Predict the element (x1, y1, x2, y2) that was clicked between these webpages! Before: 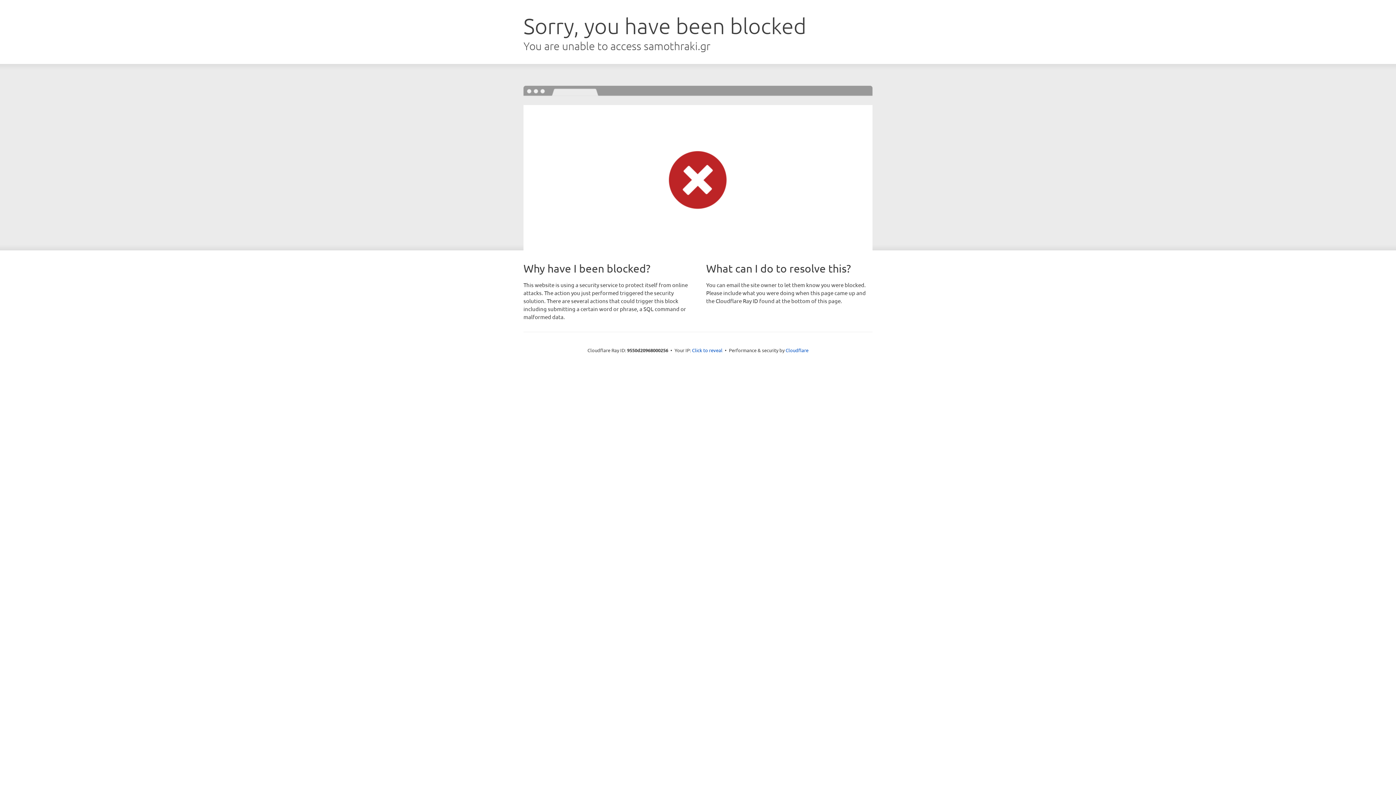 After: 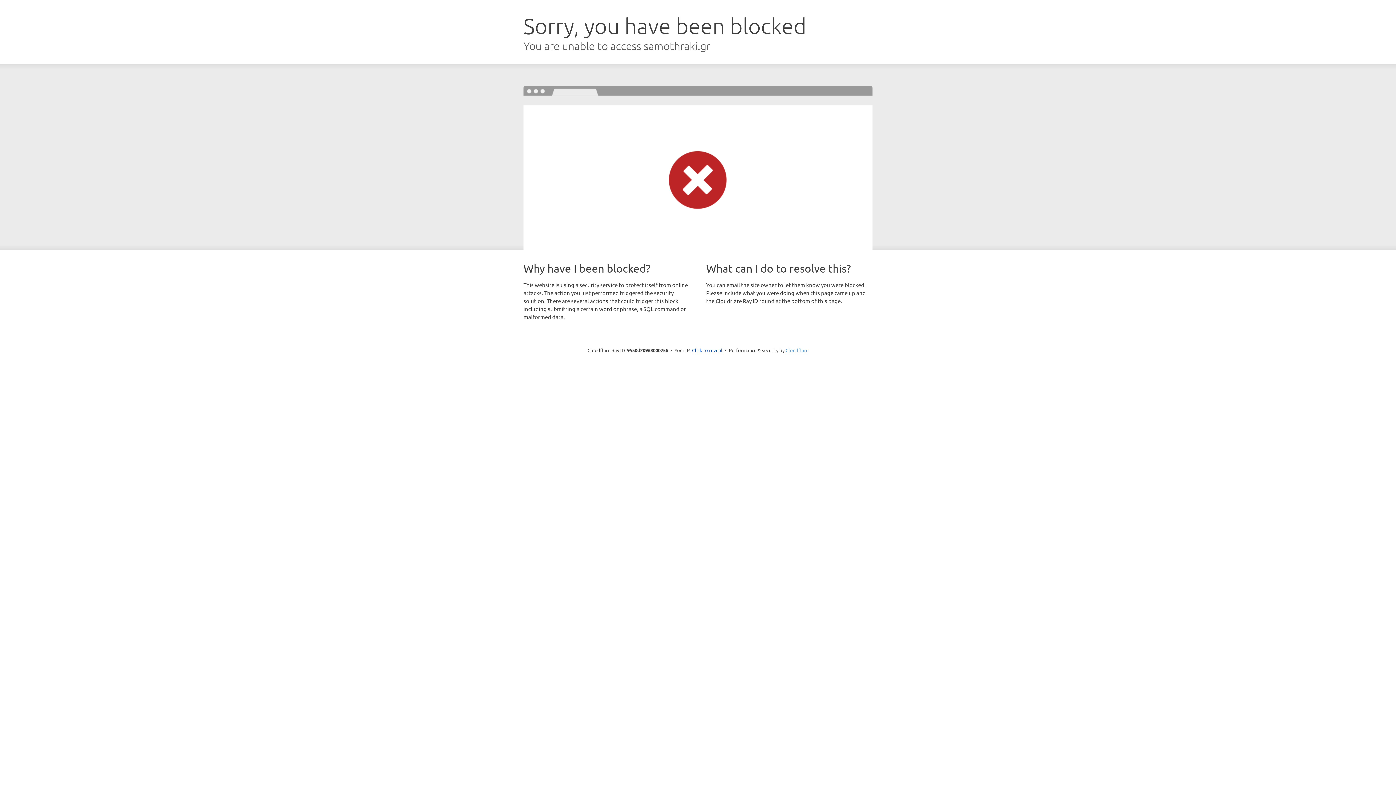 Action: label: Cloudflare bbox: (785, 347, 808, 353)